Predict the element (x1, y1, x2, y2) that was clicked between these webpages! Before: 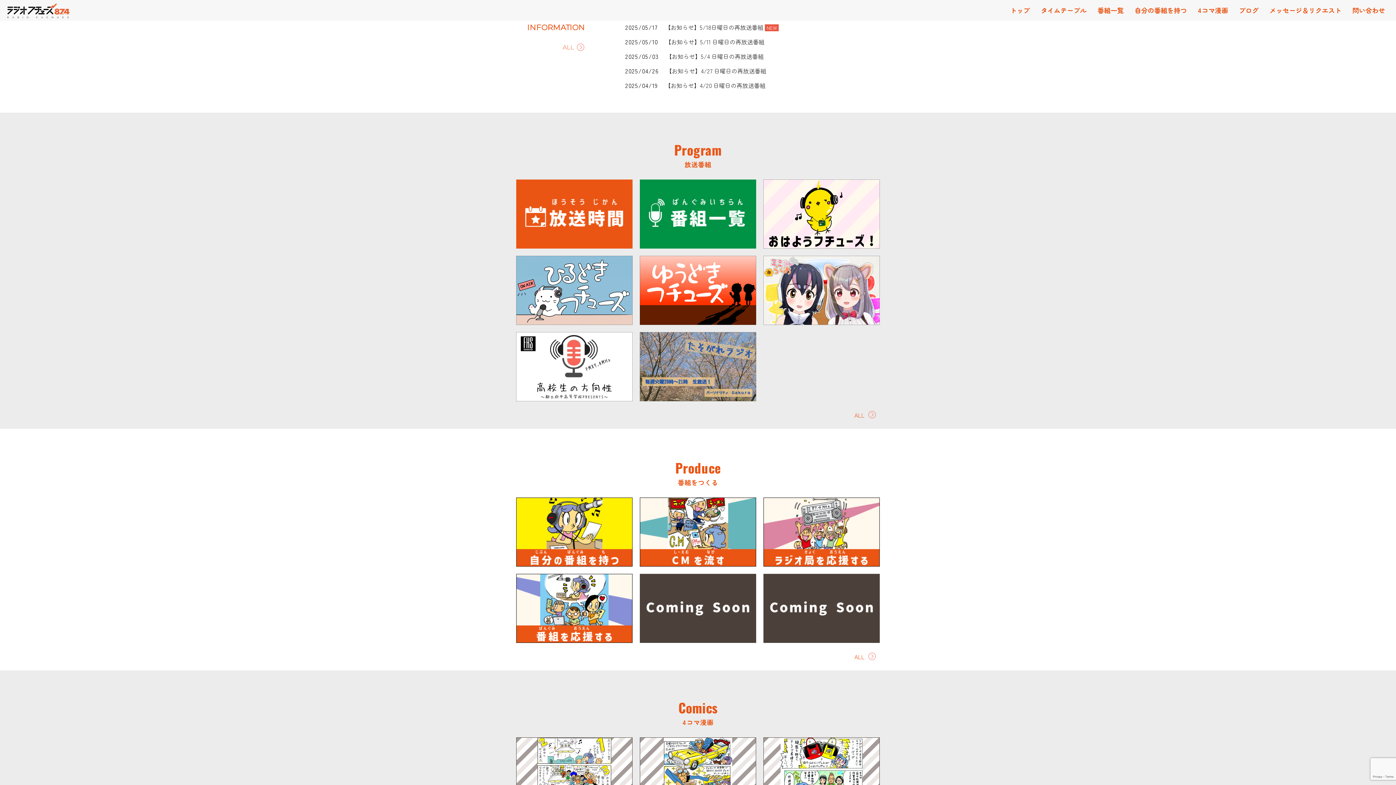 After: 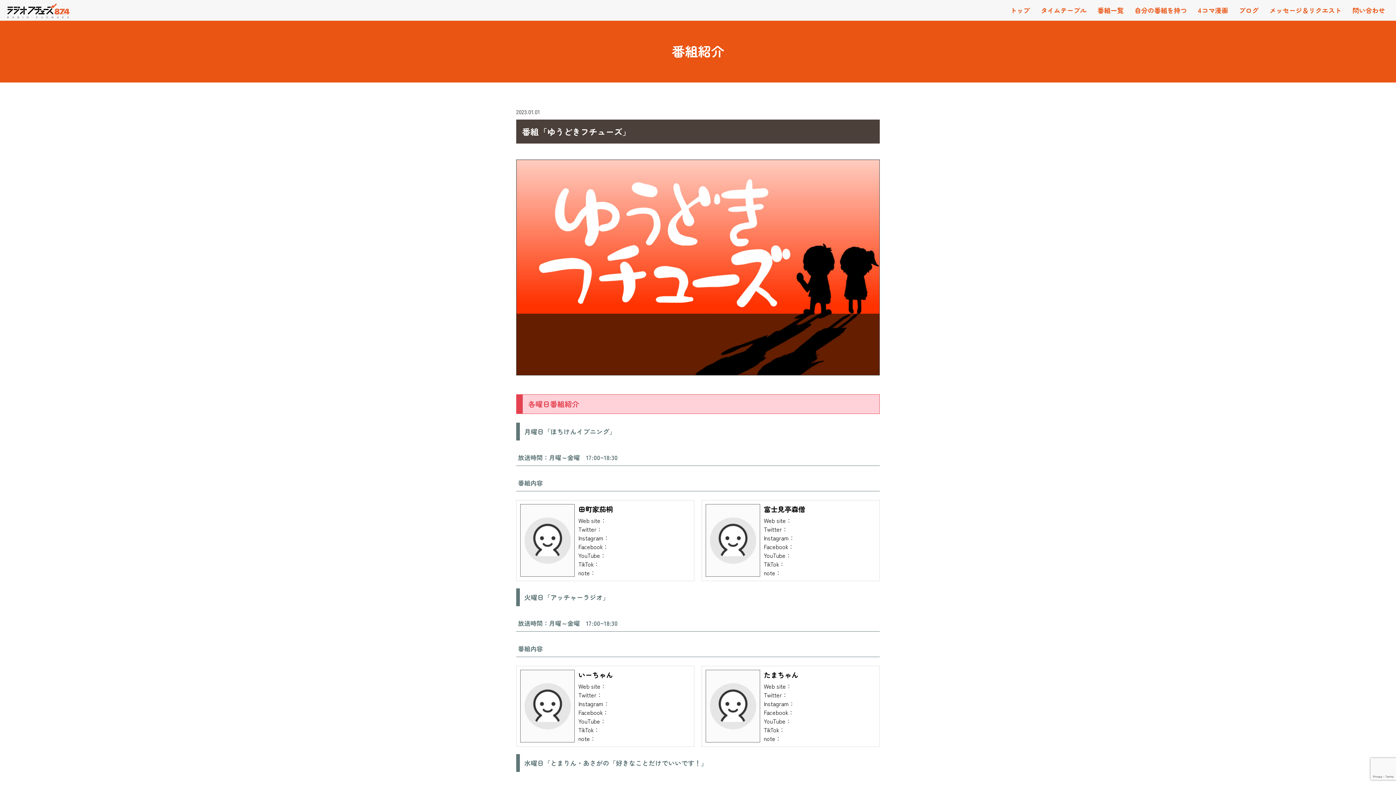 Action: bbox: (640, 256, 756, 325)